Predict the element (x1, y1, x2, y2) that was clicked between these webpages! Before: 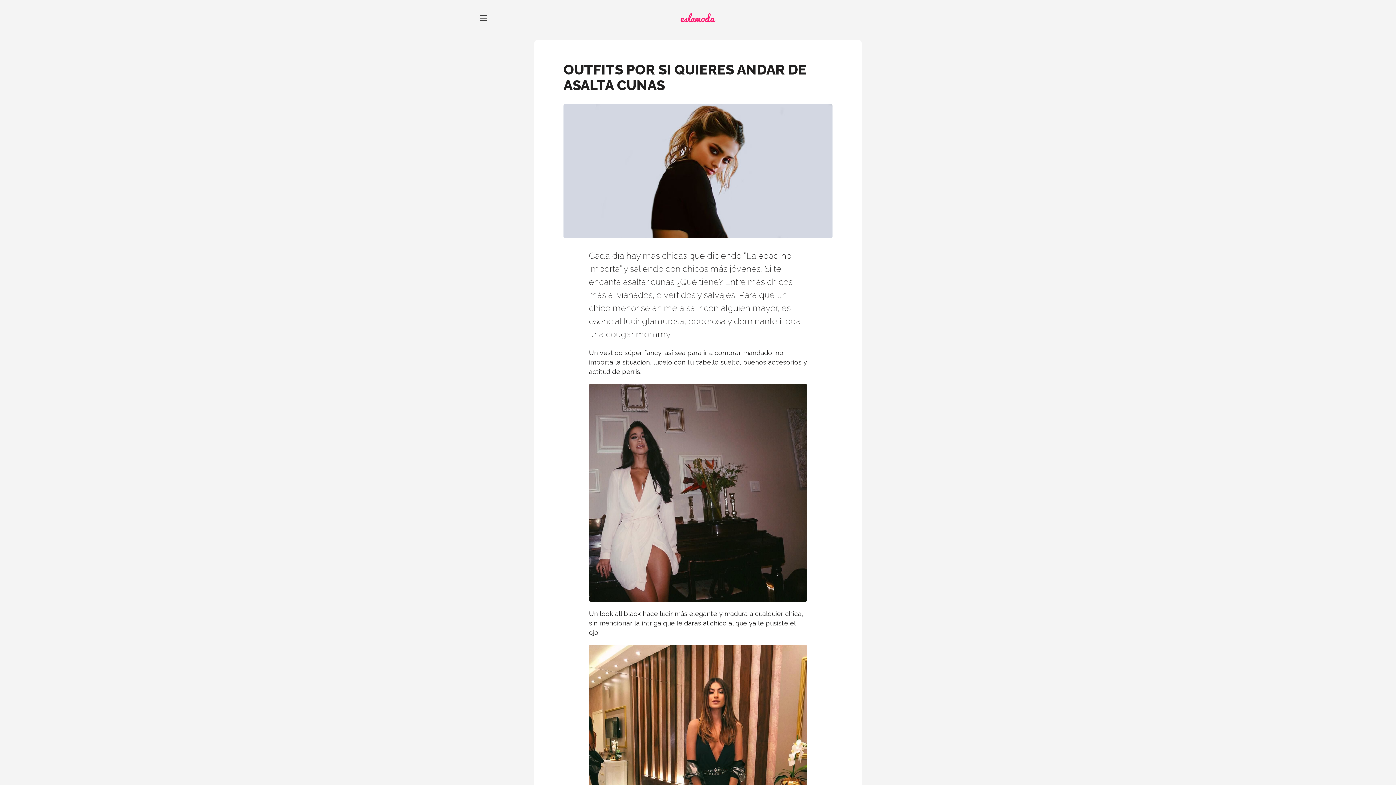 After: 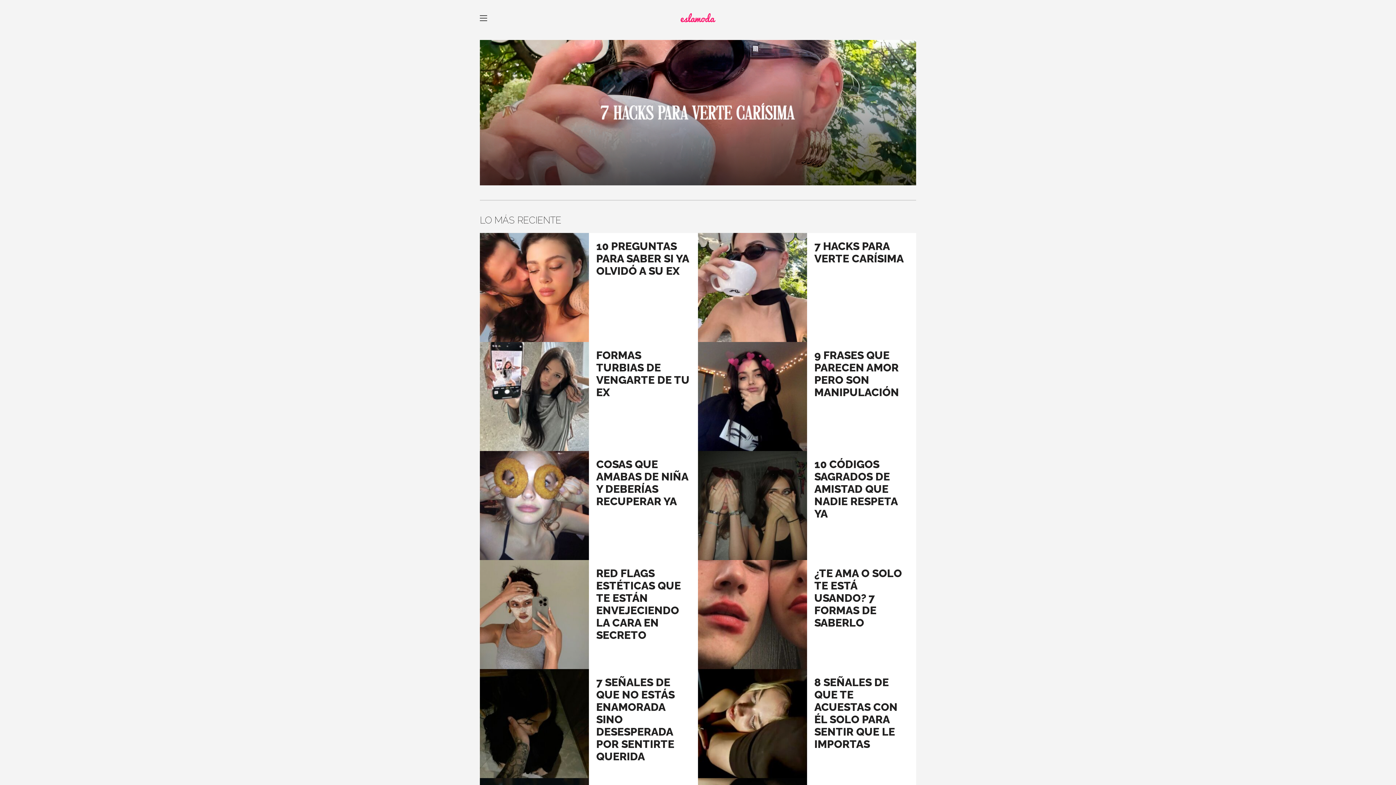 Action: label: eslamoda bbox: (610, 0, 785, 40)